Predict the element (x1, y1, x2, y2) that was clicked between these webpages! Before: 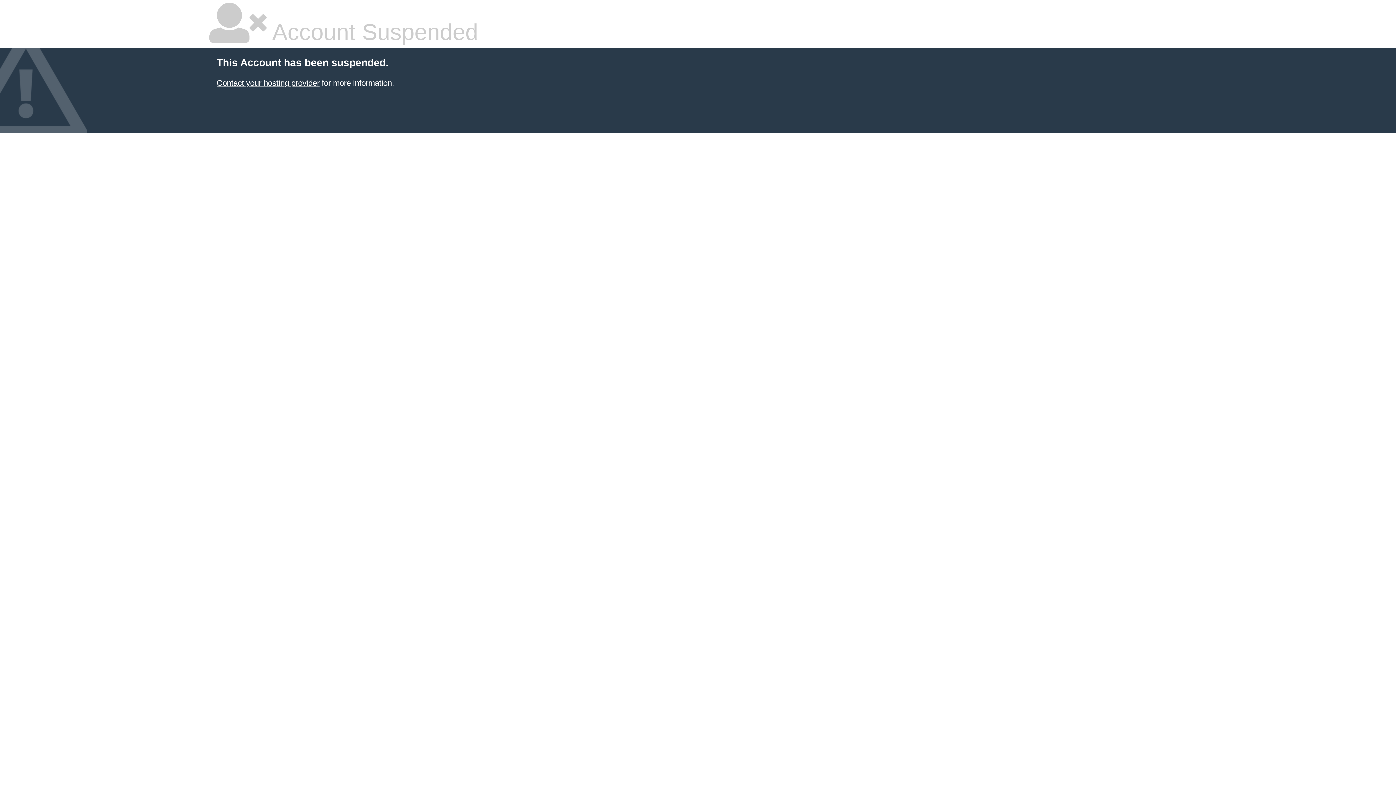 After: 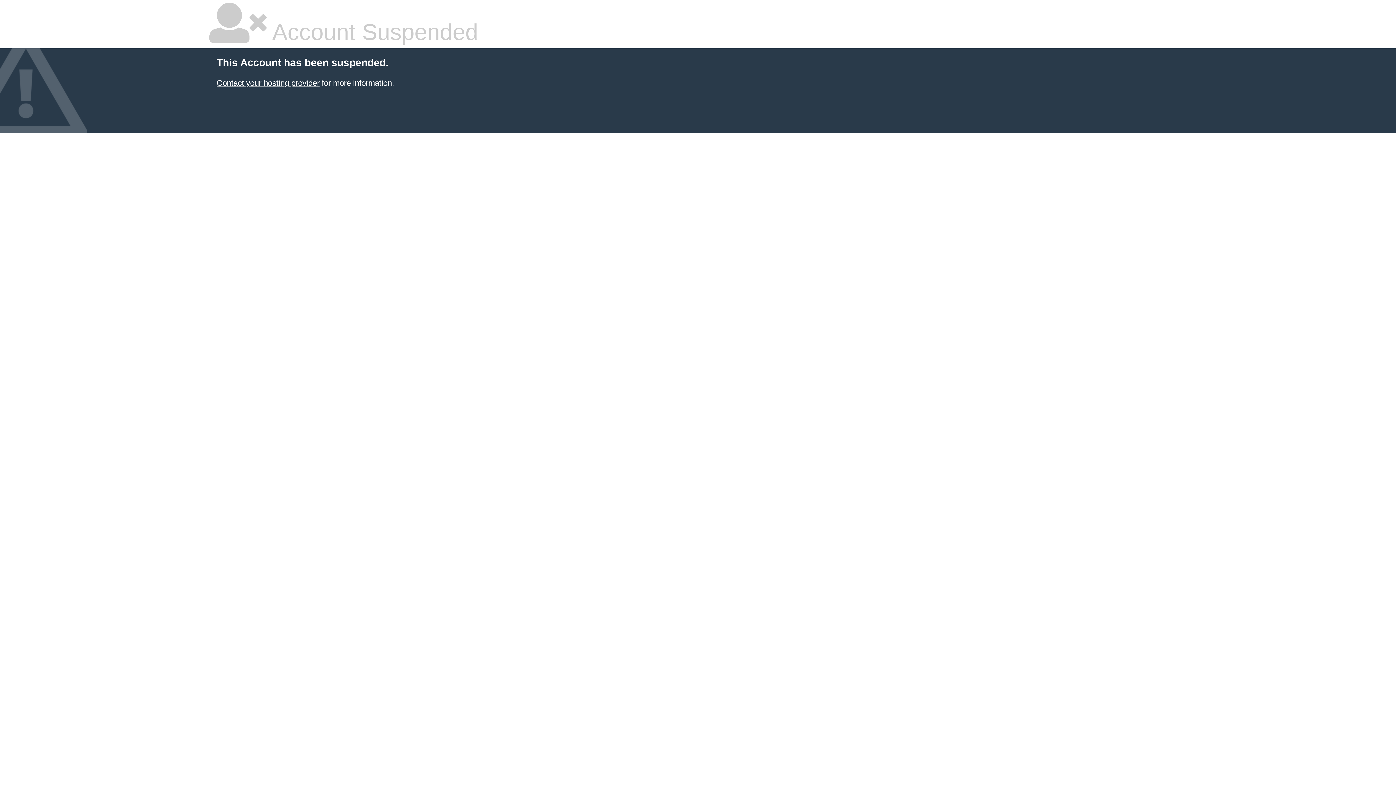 Action: label: Contact your hosting provider bbox: (216, 78, 319, 87)